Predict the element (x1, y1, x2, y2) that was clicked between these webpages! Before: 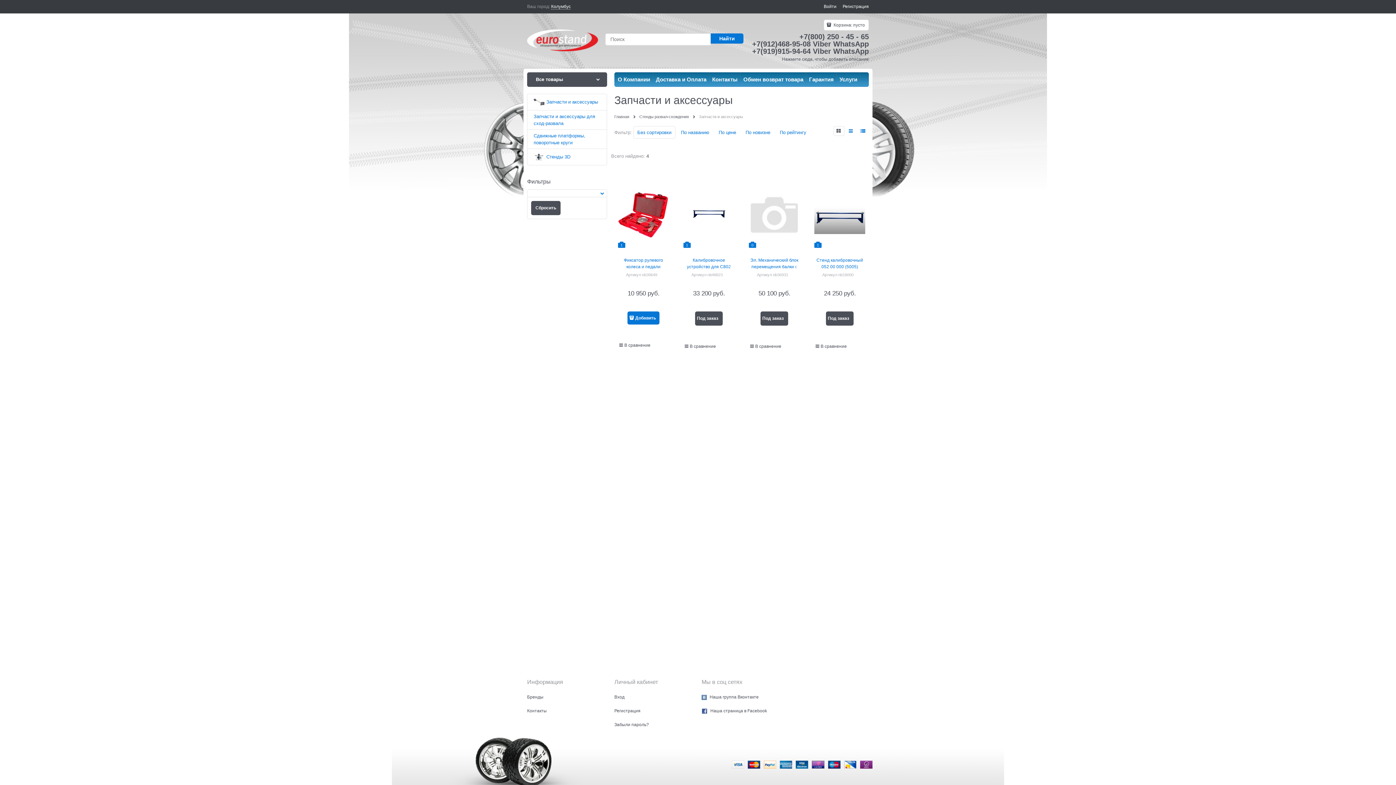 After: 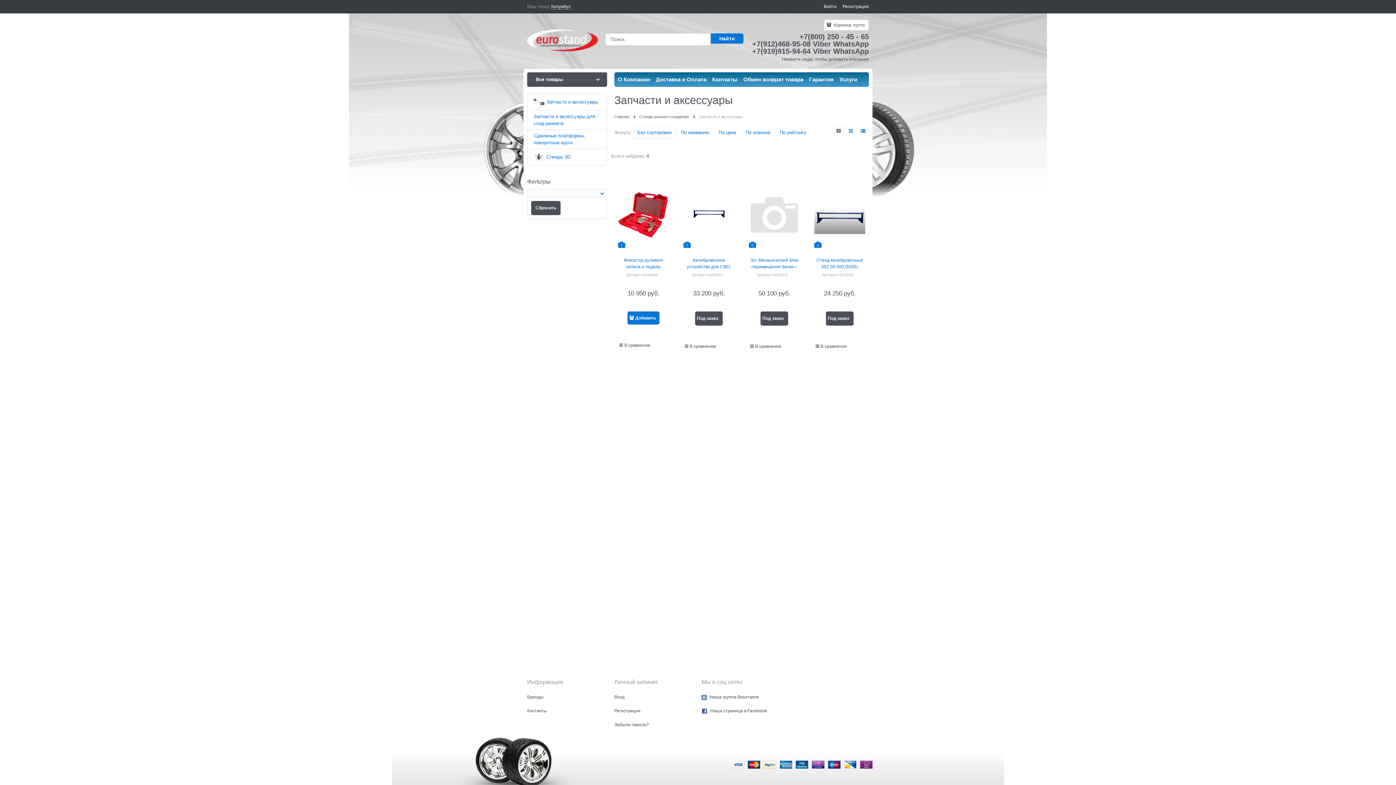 Action: bbox: (833, 126, 844, 135)